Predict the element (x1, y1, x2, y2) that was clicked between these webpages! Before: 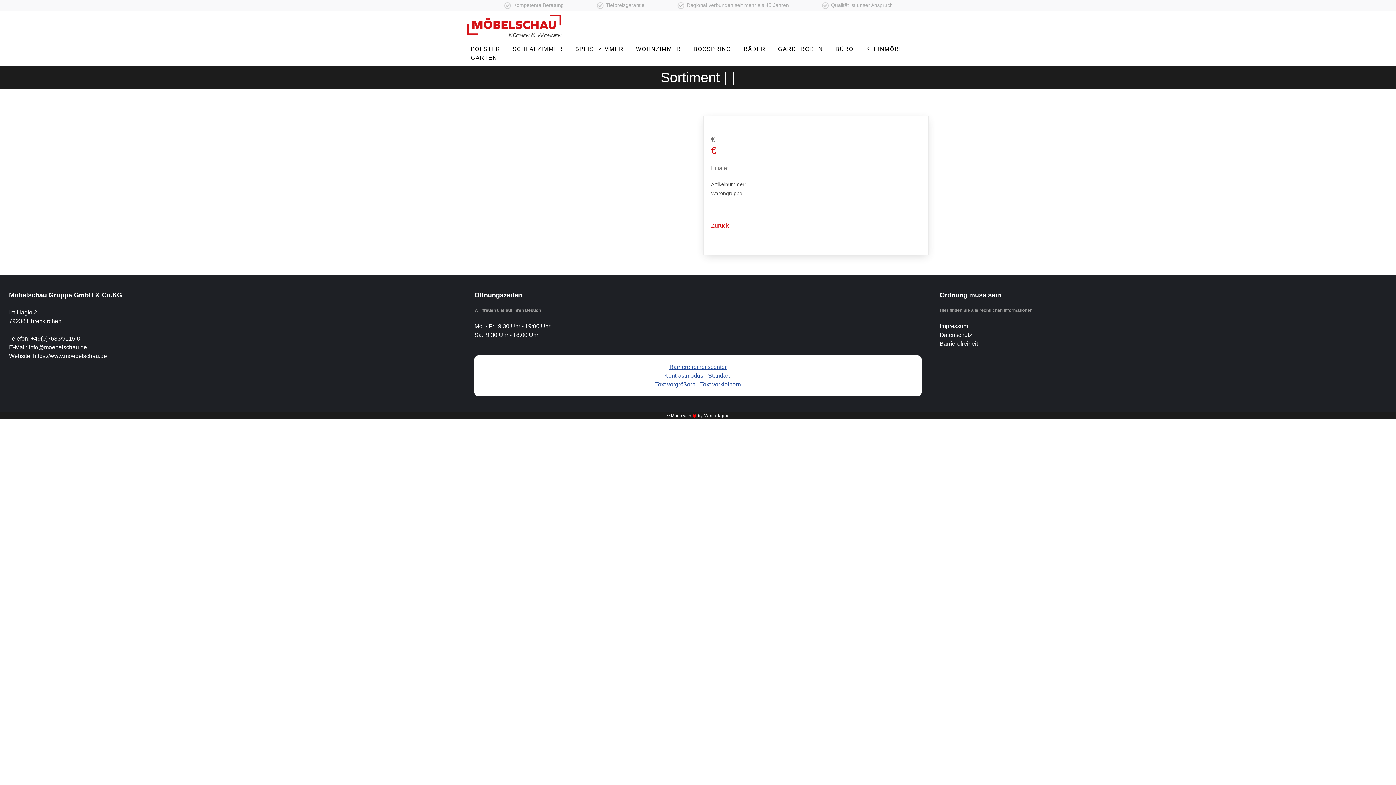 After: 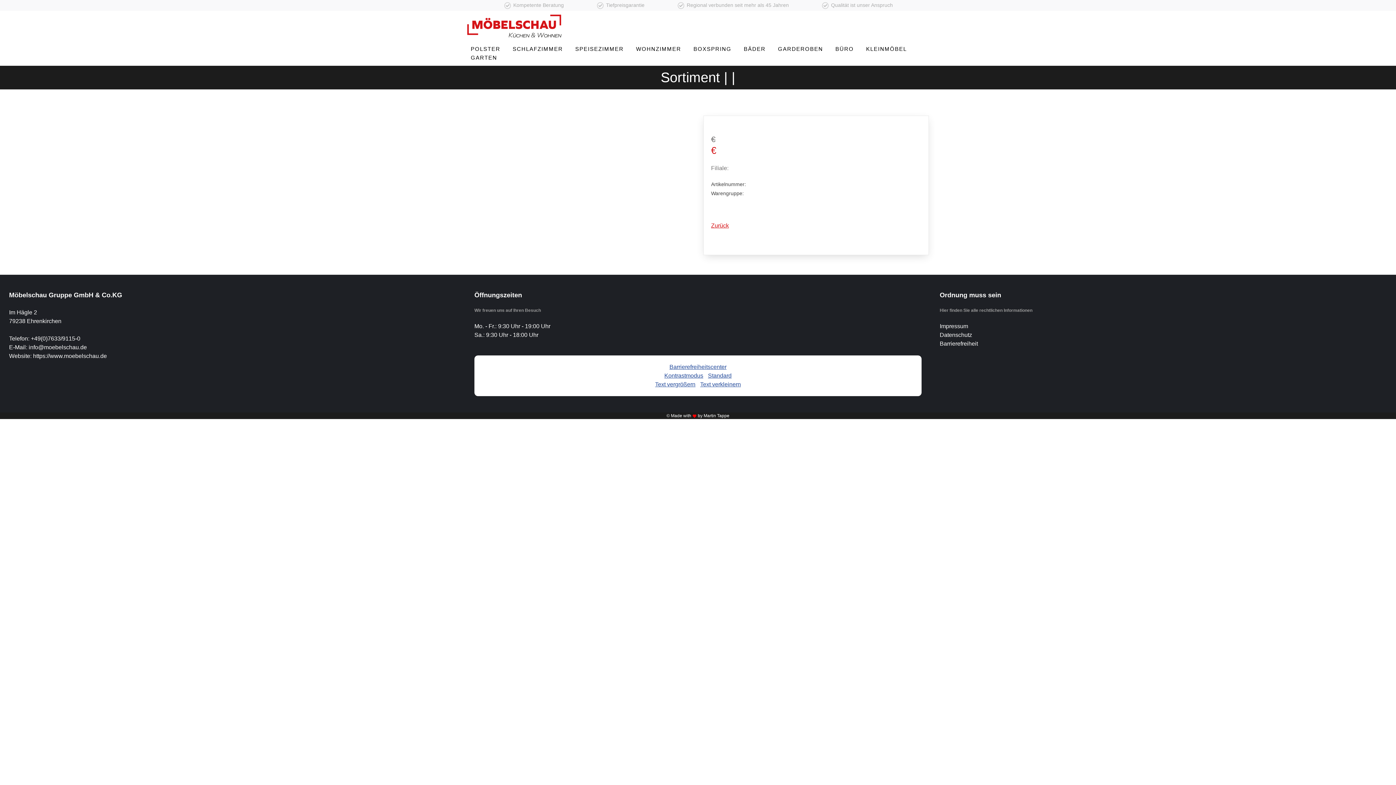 Action: label: Standard bbox: (708, 371, 731, 380)